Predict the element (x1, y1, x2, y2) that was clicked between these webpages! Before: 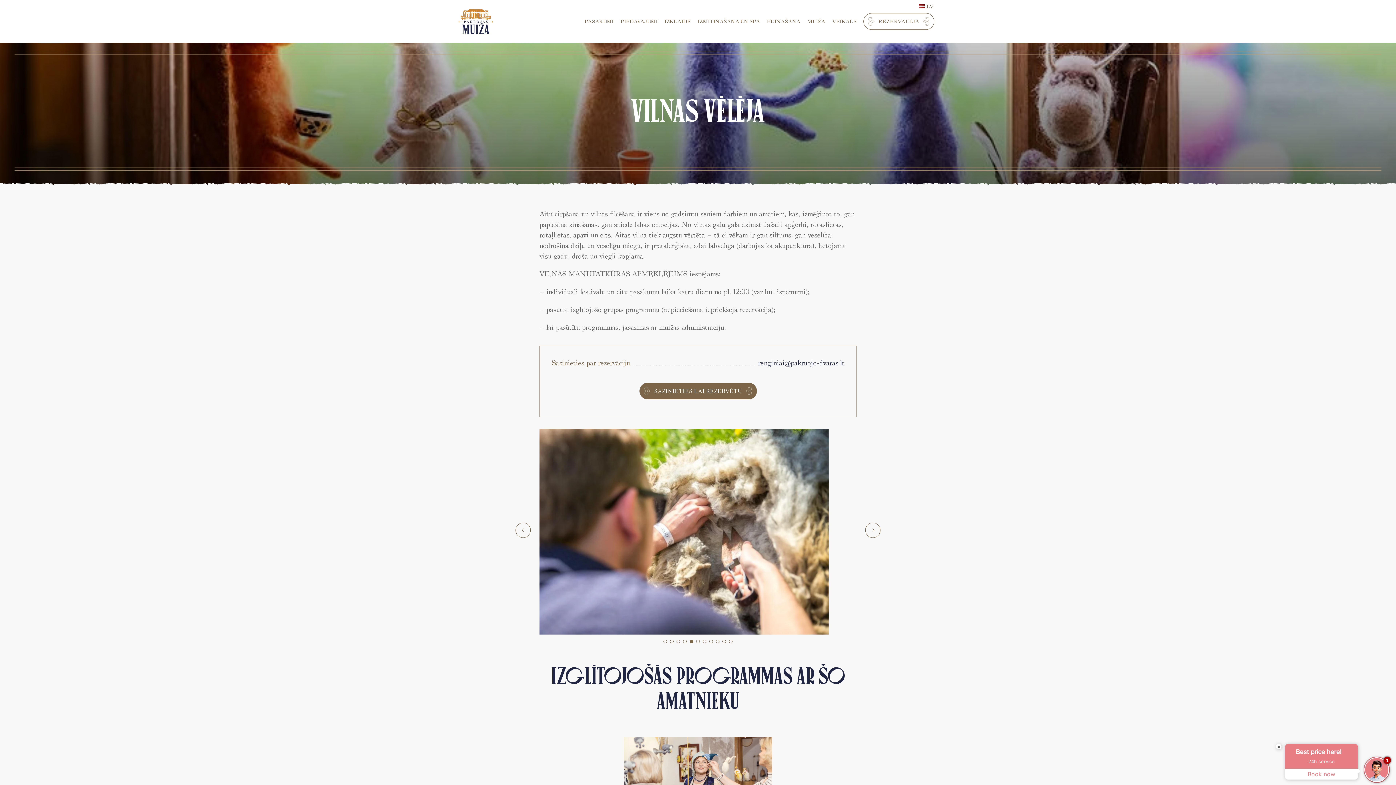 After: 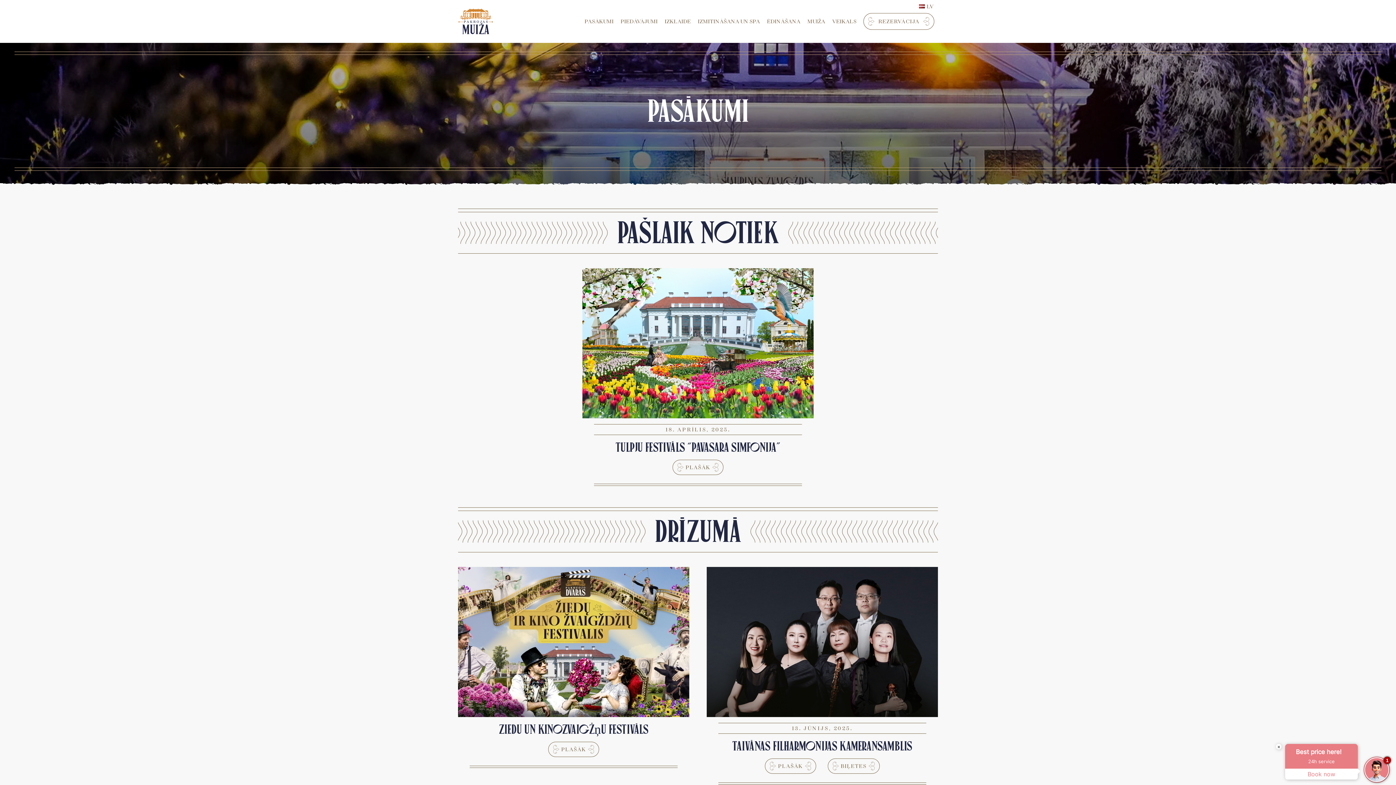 Action: label: PASĀKUMI bbox: (584, 18, 613, 24)